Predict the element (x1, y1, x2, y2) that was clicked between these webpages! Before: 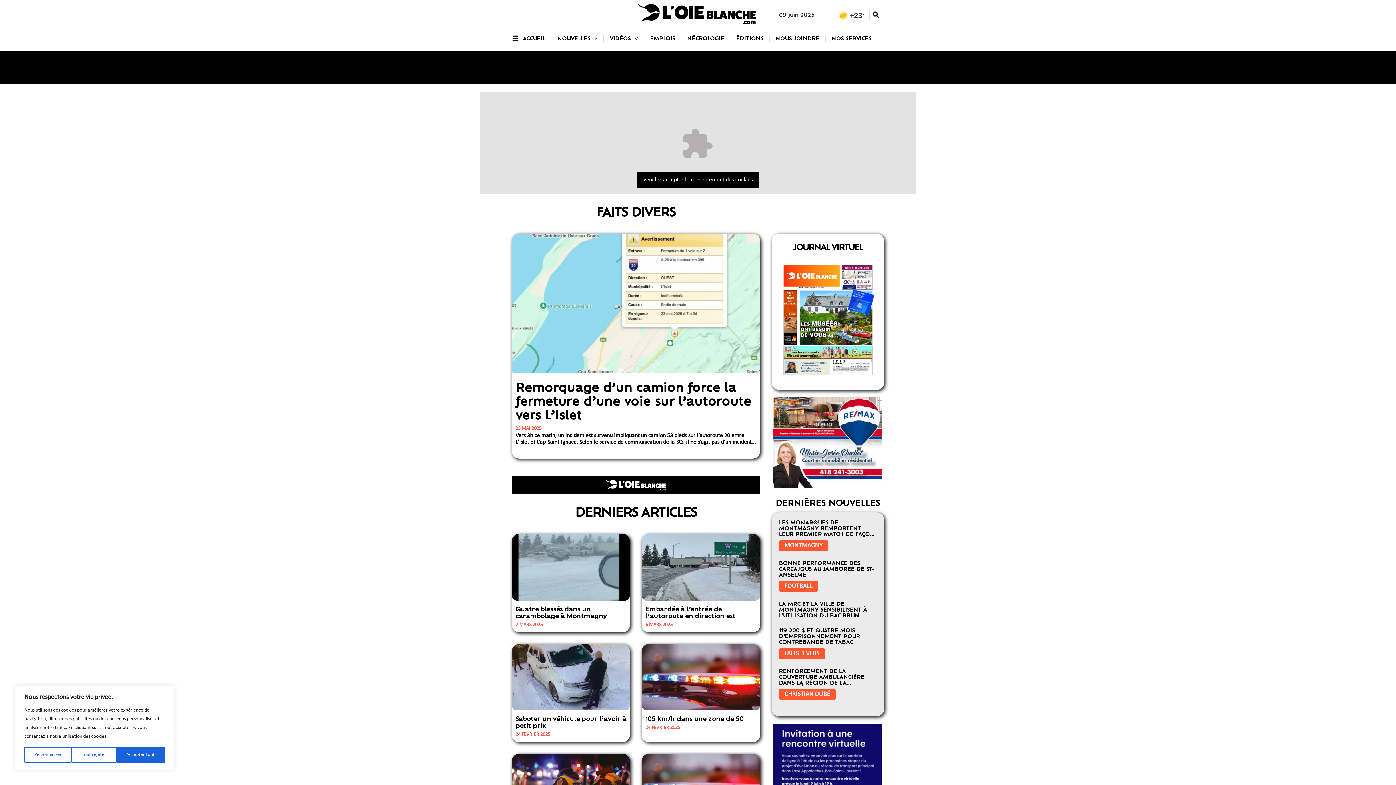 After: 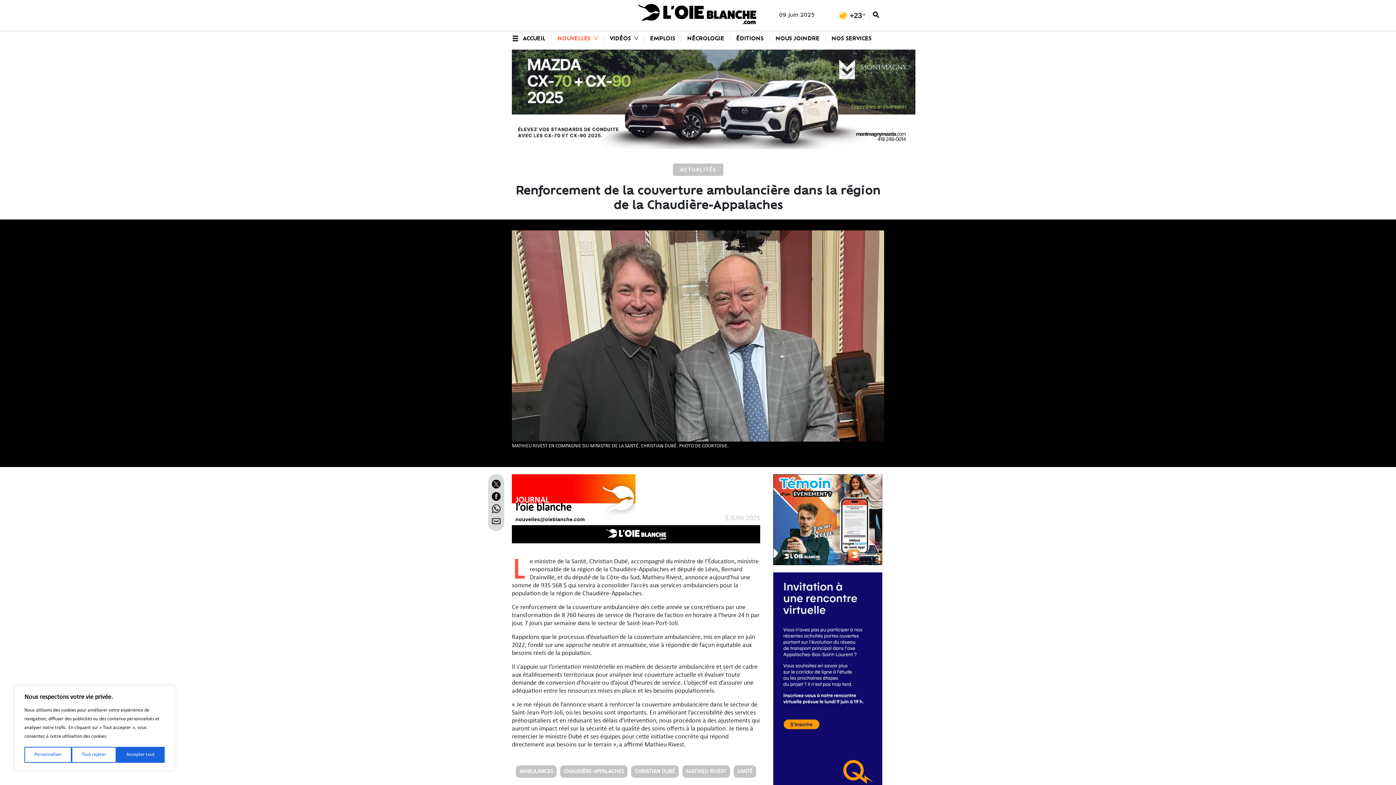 Action: bbox: (779, 668, 877, 686) label: RENFORCEMENT DE LA COUVERTURE AMBULANCIÈRE DANS LA RÉGION DE LA CHAUDIÈRE-APPALACHES